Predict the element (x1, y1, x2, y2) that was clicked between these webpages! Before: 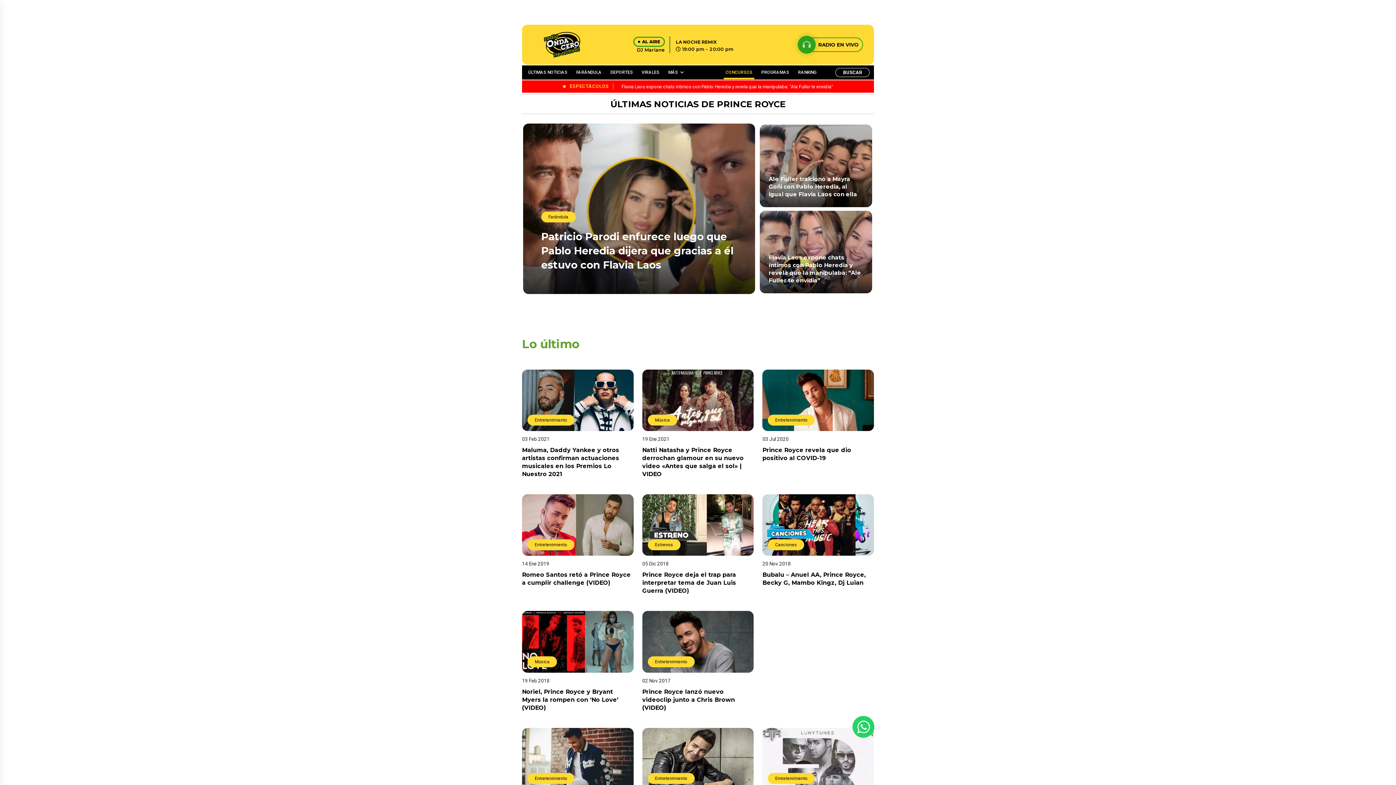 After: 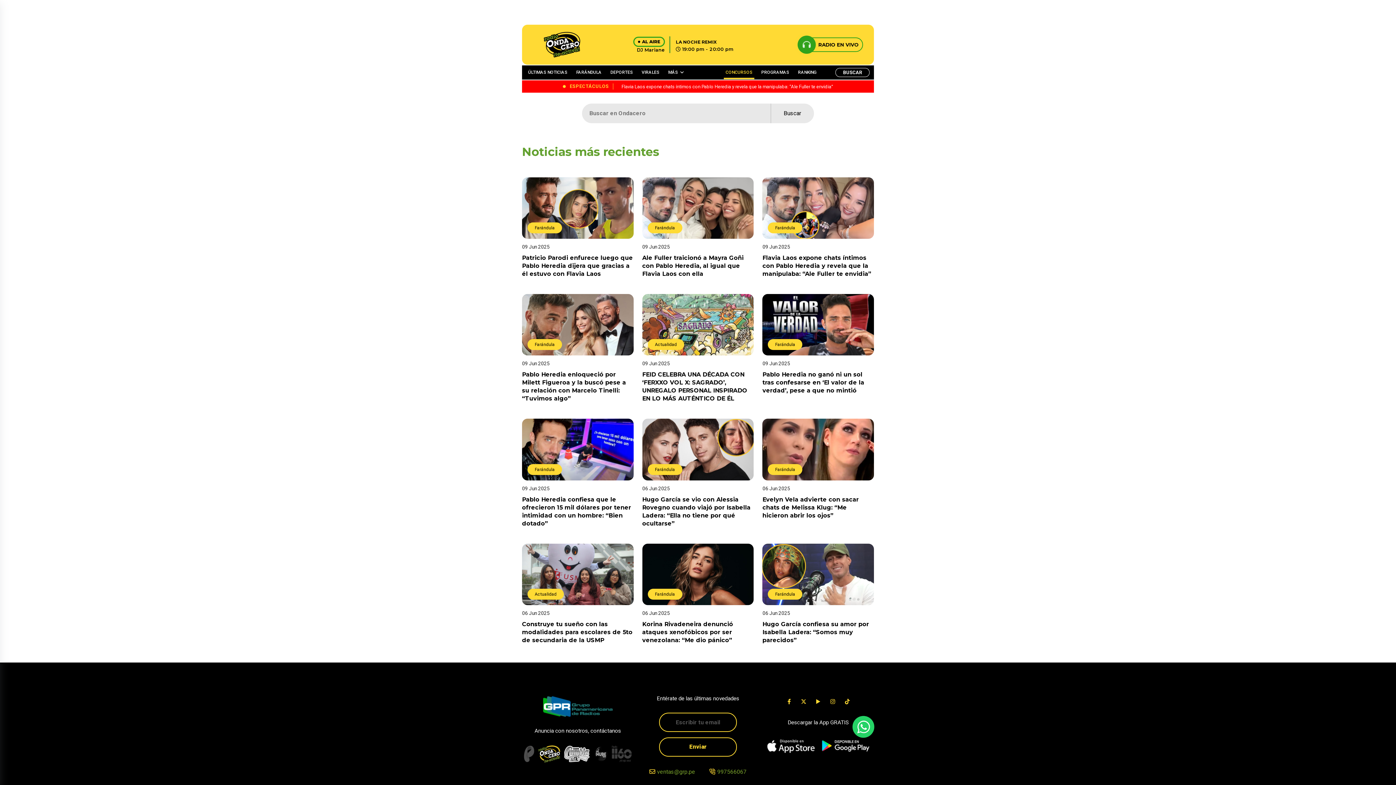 Action: label: BUSCAR bbox: (835, 67, 869, 77)